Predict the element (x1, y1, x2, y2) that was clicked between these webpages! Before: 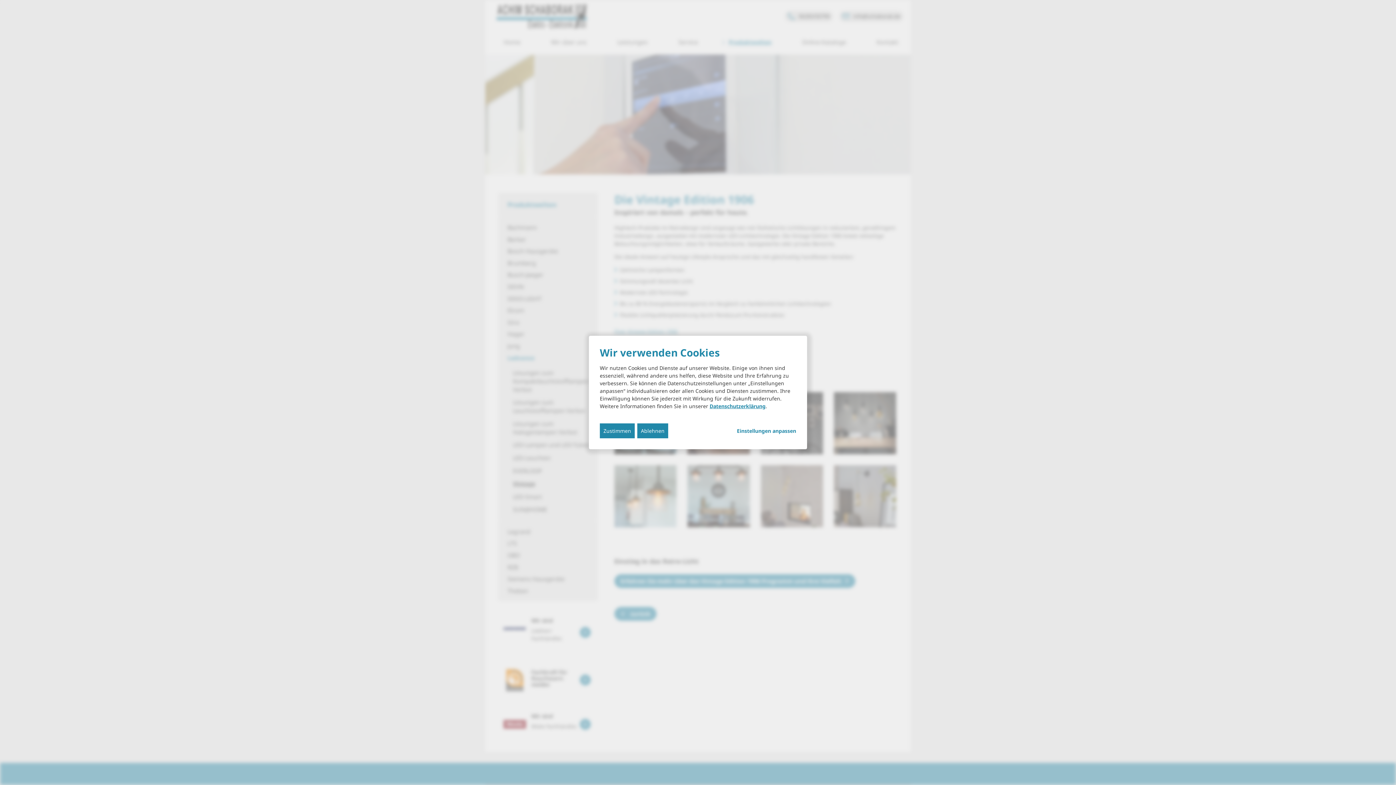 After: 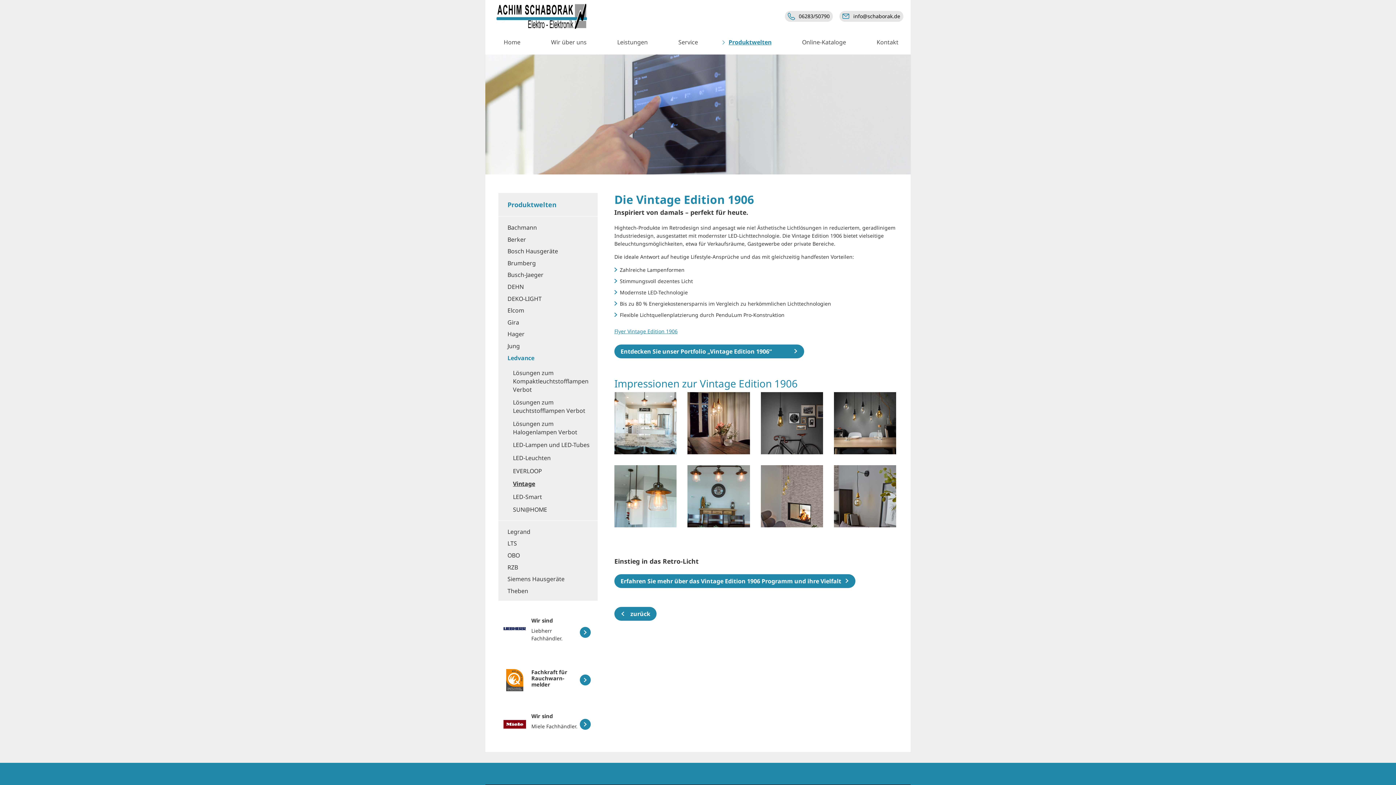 Action: label: Zustimmen bbox: (600, 423, 634, 438)